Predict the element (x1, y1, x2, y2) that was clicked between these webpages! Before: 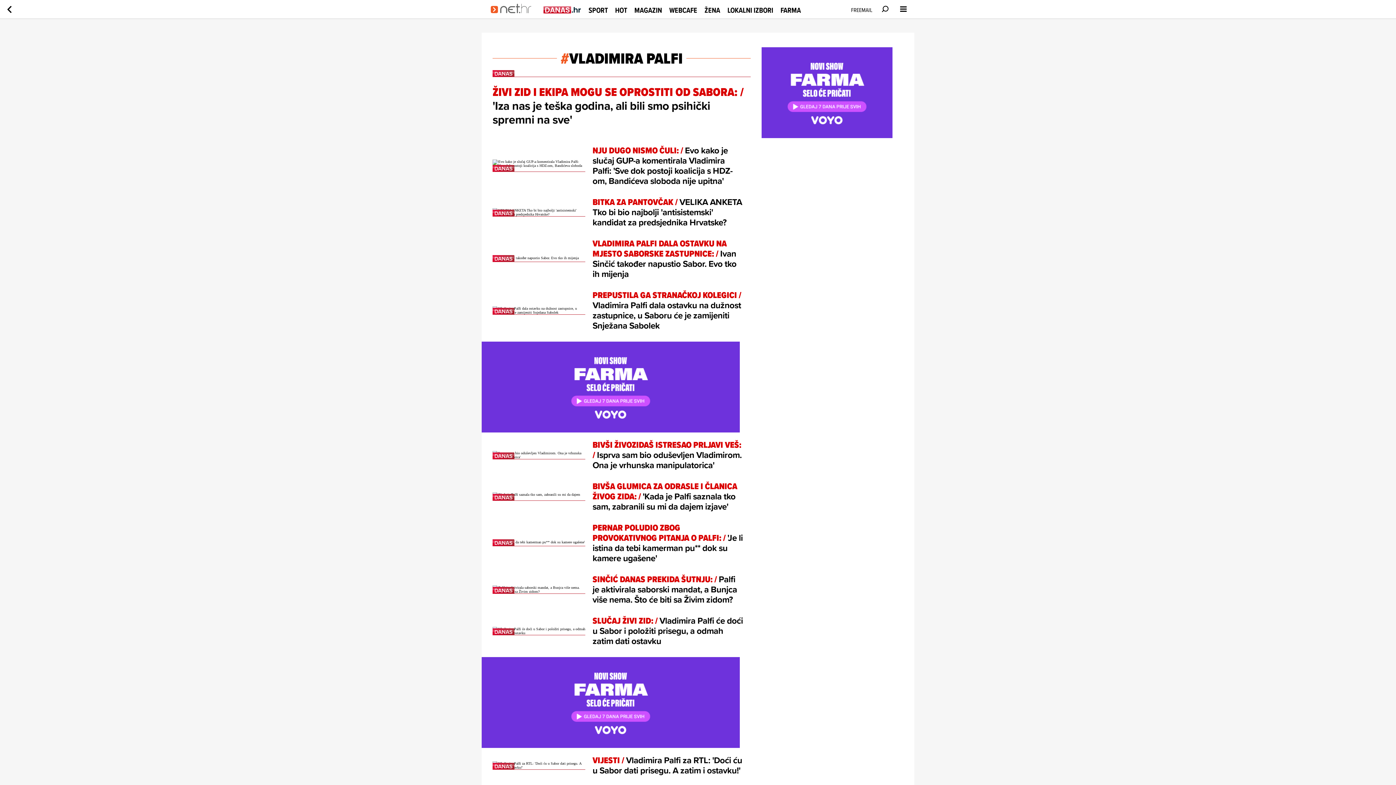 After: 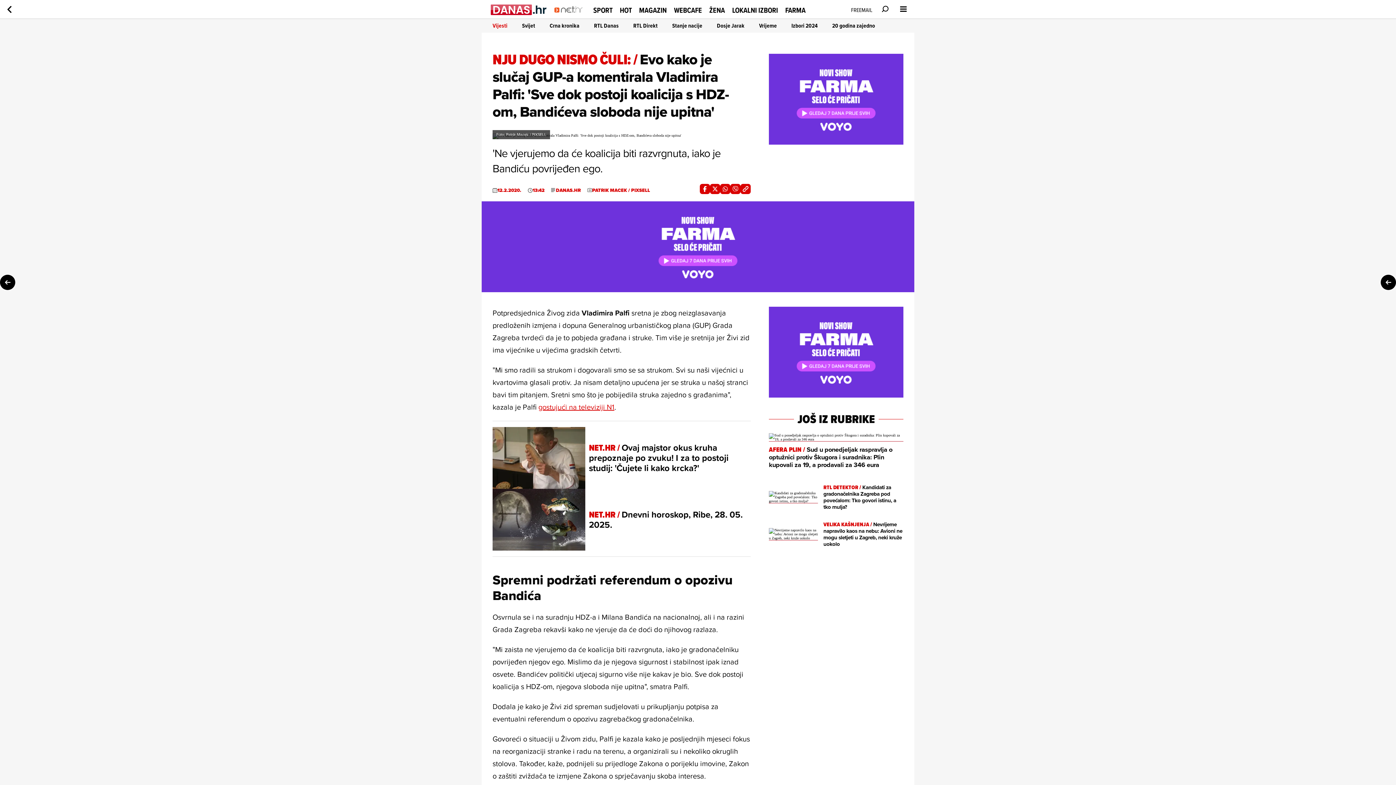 Action: bbox: (492, 145, 750, 186) label: NJU DUGO NISMO ČULI: / Evo kako je slučaj GUP-a komentirala Vladimira Palfi: 'Sve dok postoji koalicija s HDZ-om, Bandićeva sloboda nije upitna'